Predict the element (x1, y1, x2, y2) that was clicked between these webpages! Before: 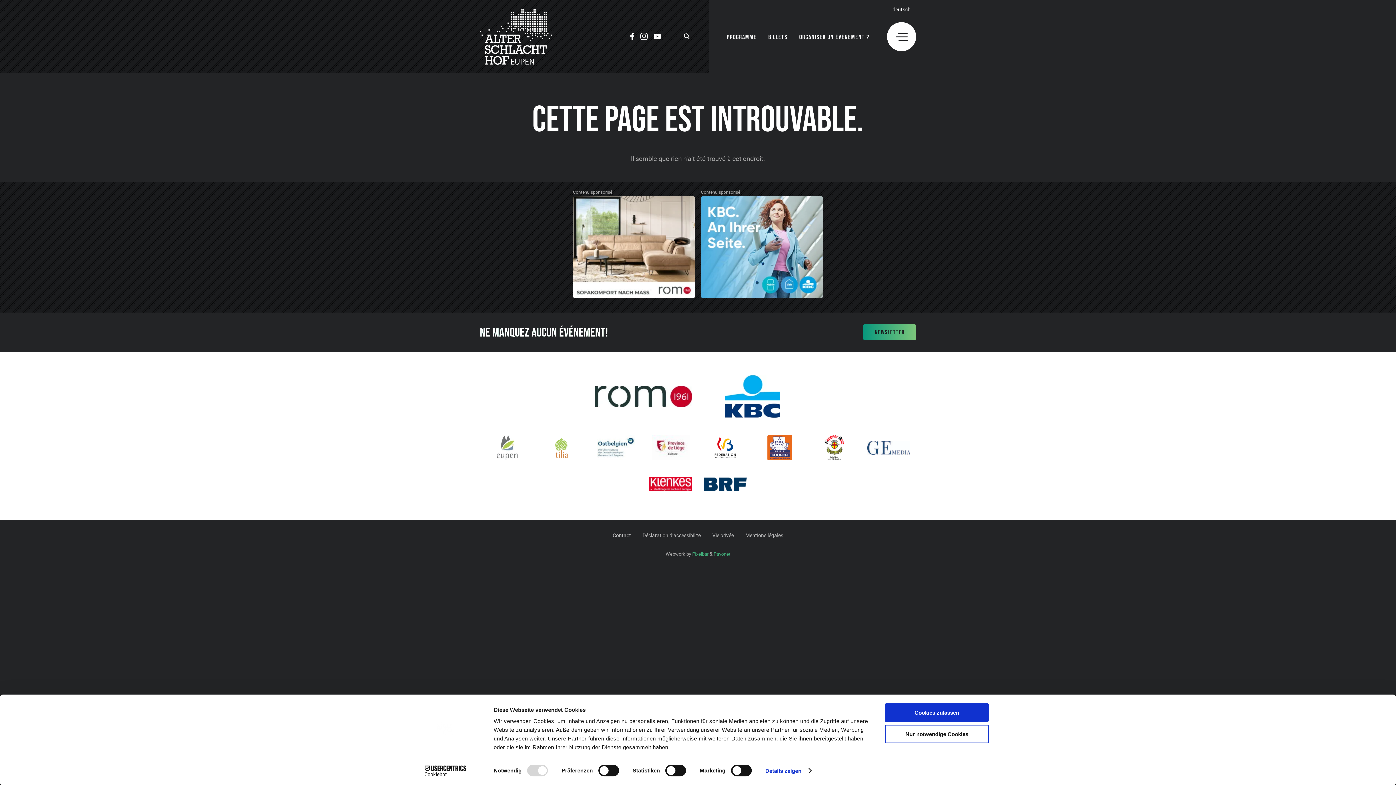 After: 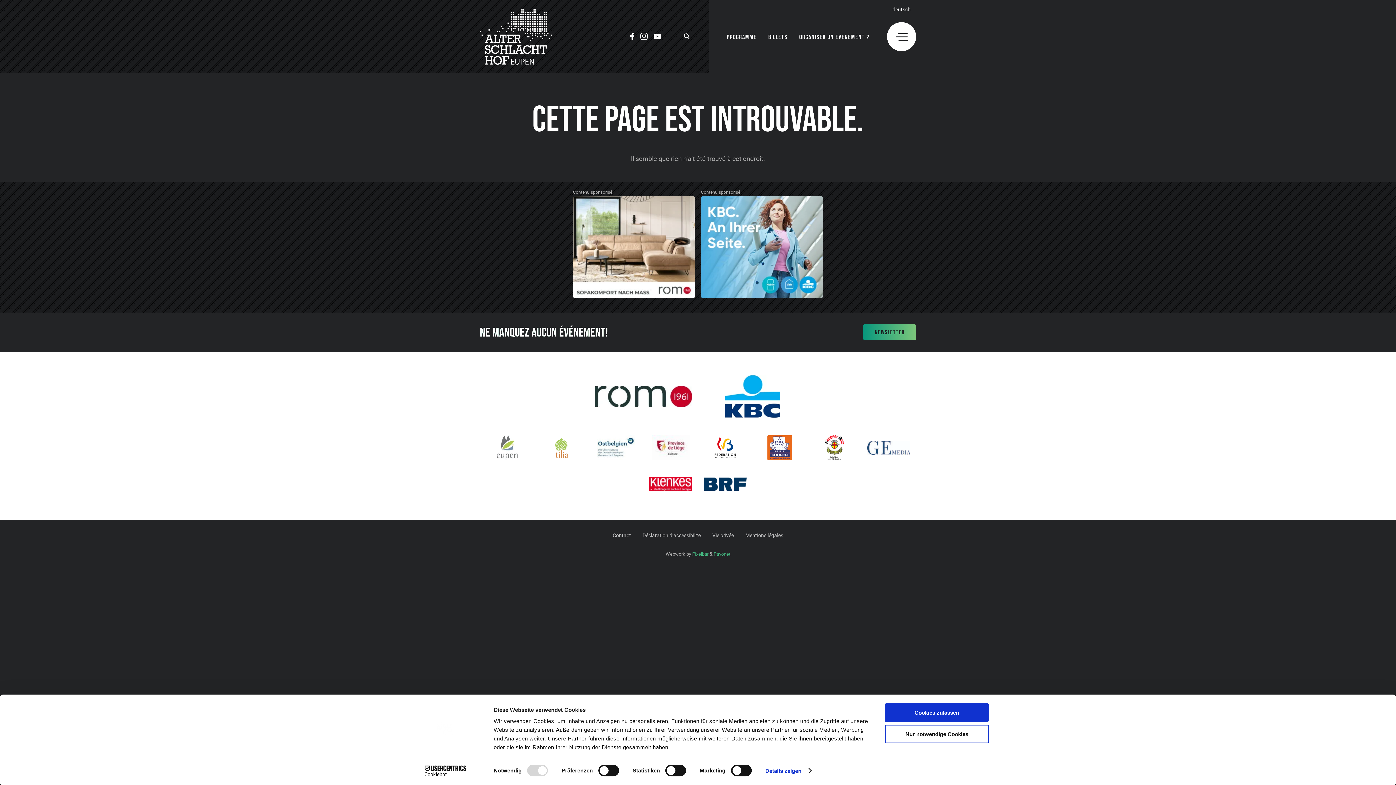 Action: bbox: (752, 429, 807, 466)